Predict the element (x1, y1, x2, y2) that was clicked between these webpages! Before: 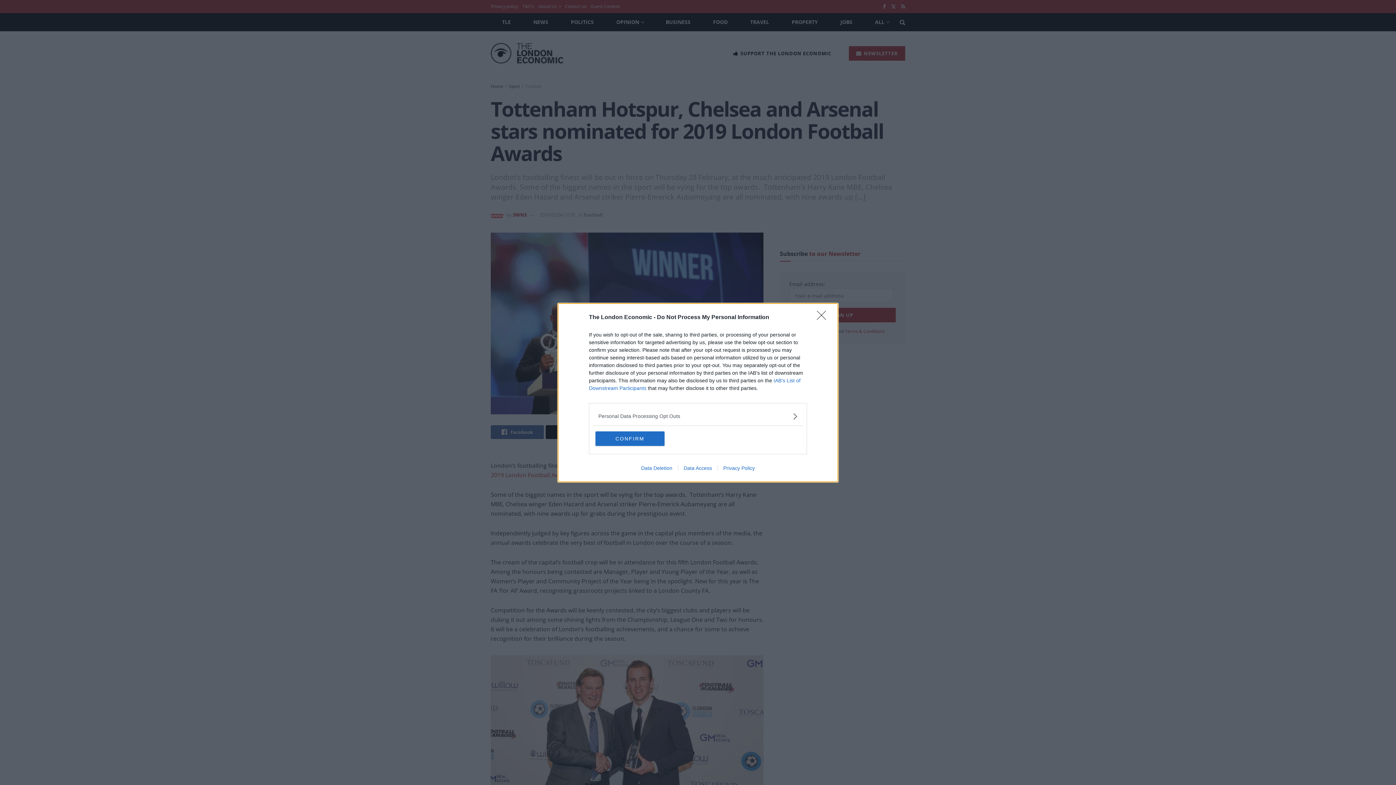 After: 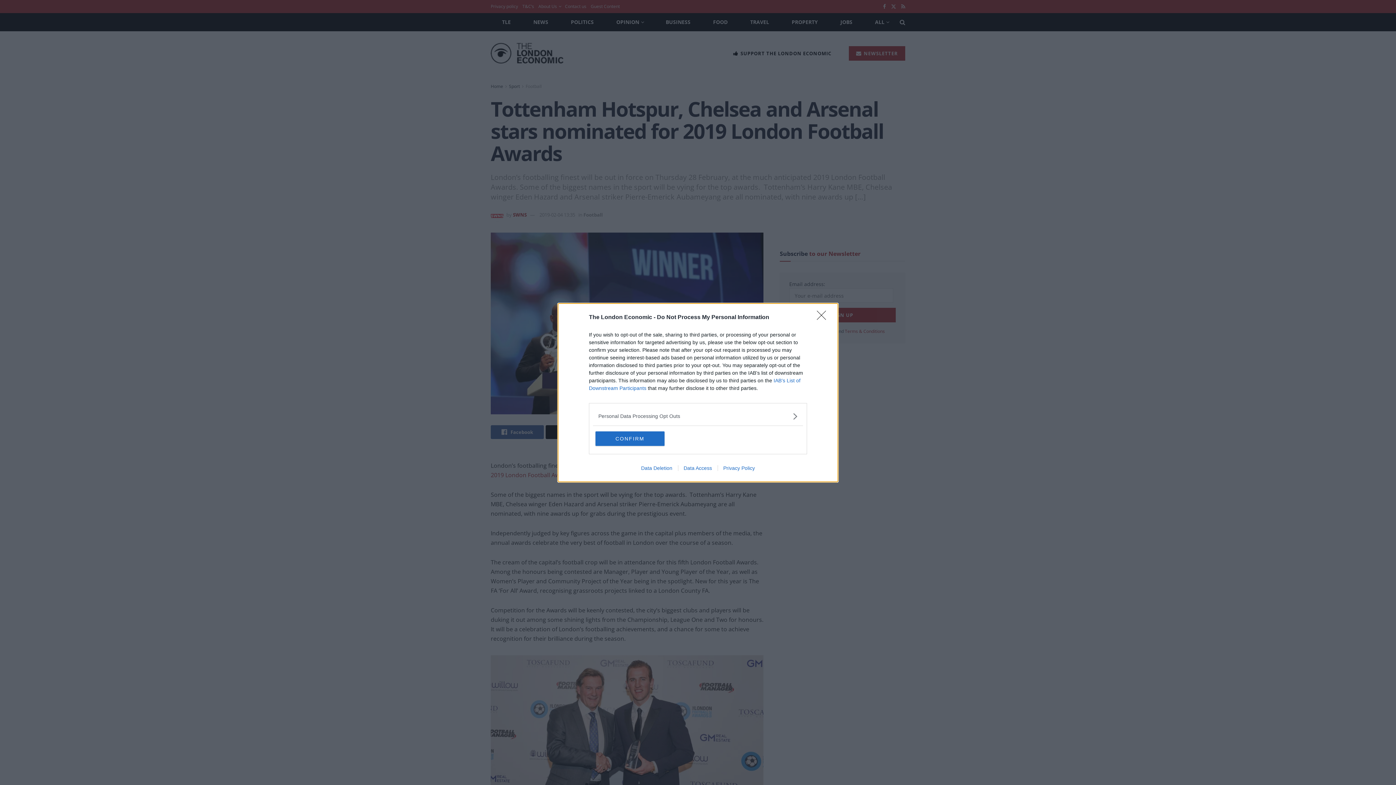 Action: bbox: (717, 465, 760, 471) label: Privacy Policy